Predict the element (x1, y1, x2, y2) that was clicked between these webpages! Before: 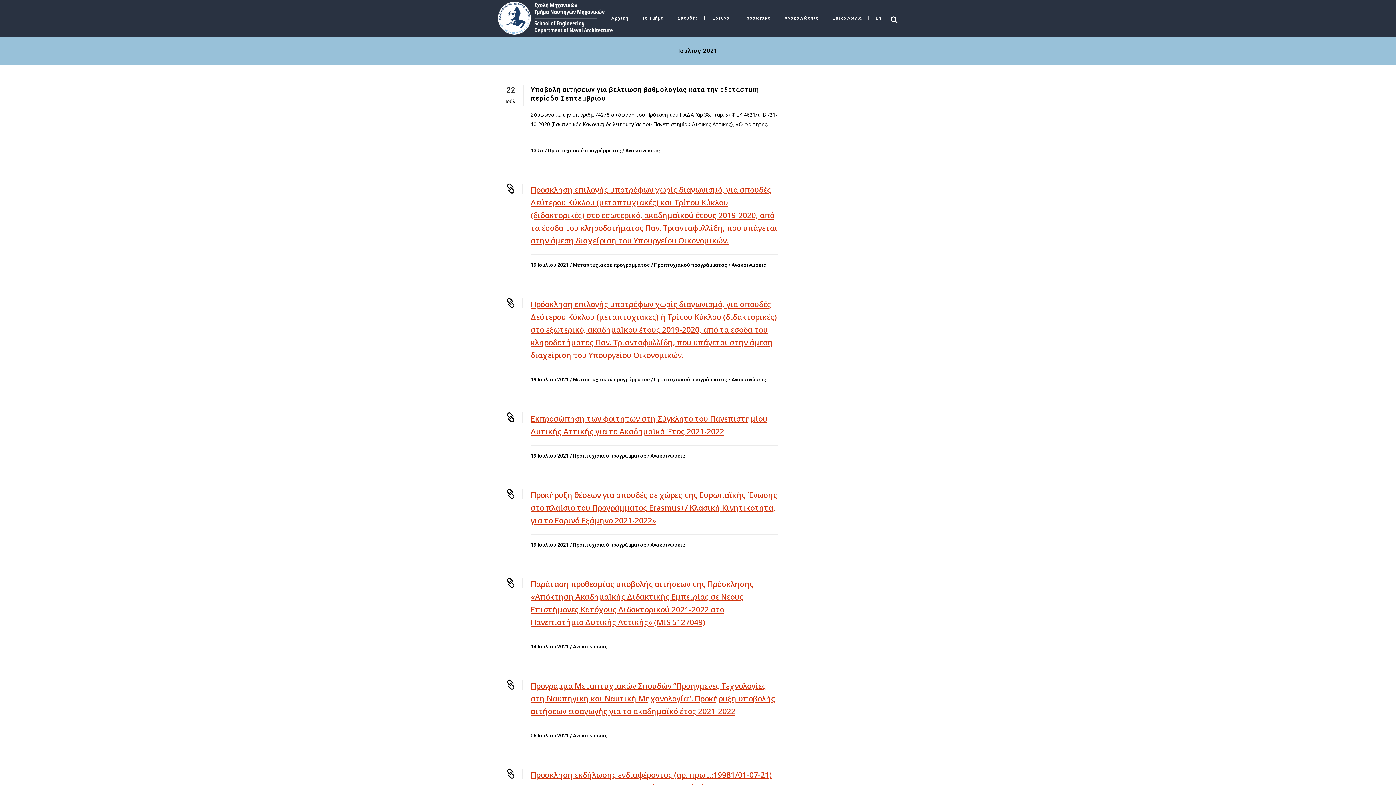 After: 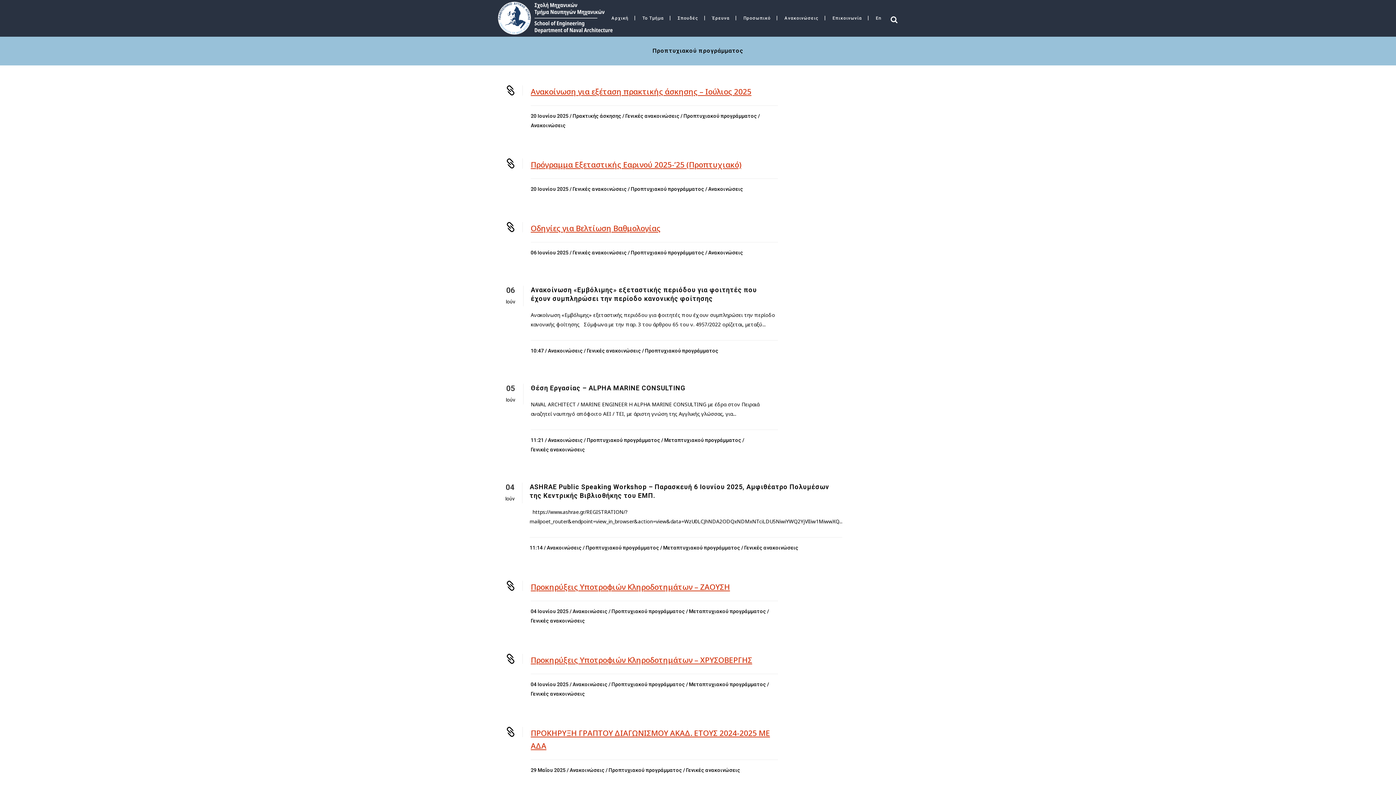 Action: label: Προπτυχιακού προγράμματος bbox: (573, 451, 646, 460)